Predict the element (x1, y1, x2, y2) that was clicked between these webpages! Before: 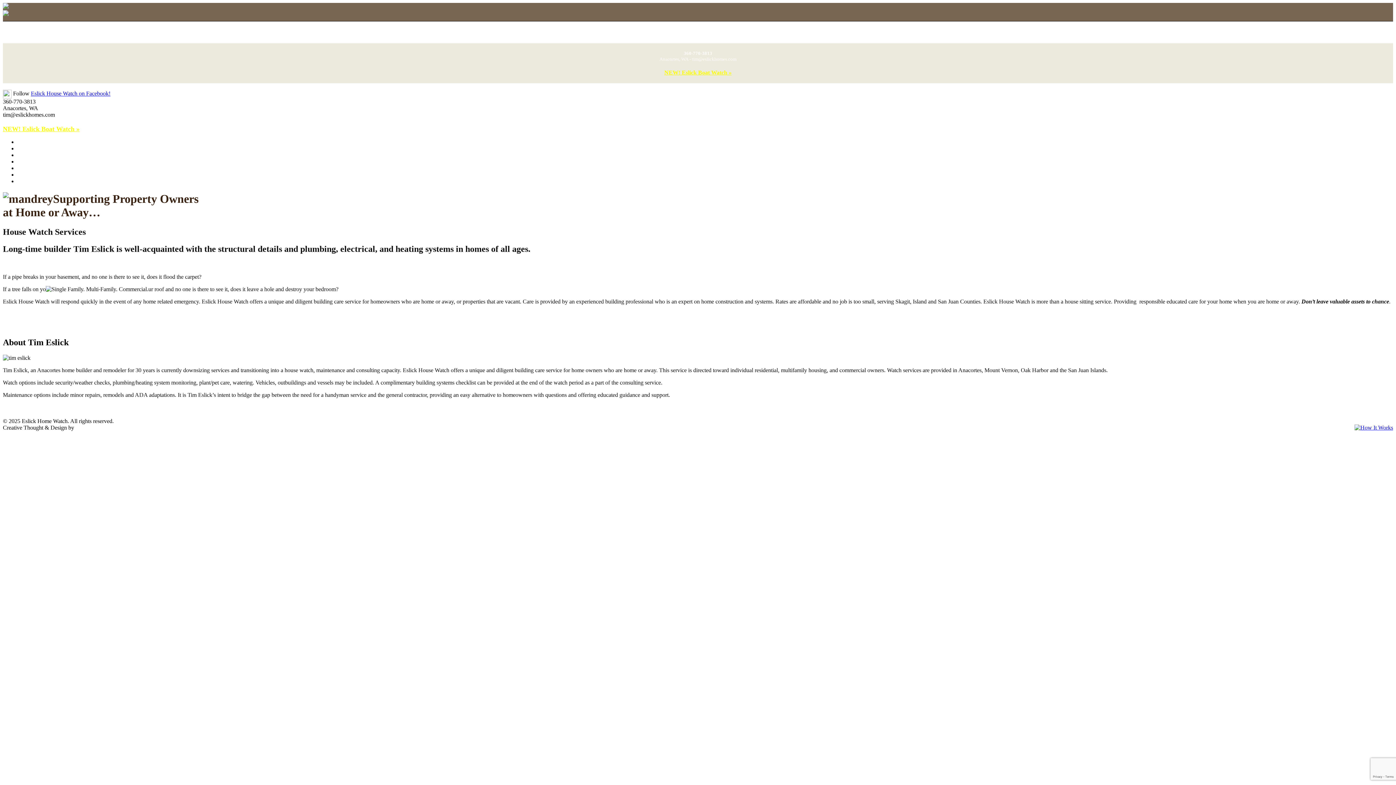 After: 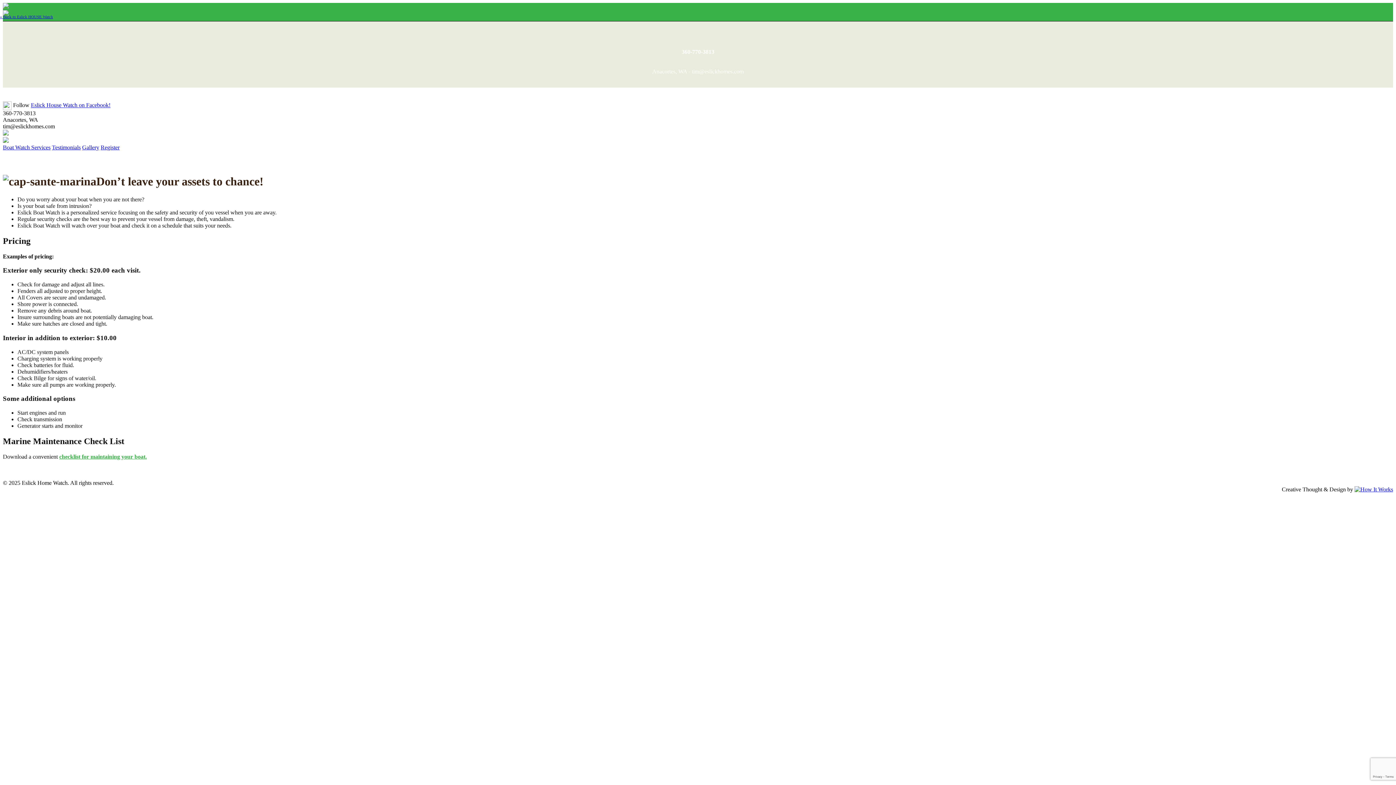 Action: label: NEW! Eslick Boat Watch » bbox: (664, 69, 731, 75)